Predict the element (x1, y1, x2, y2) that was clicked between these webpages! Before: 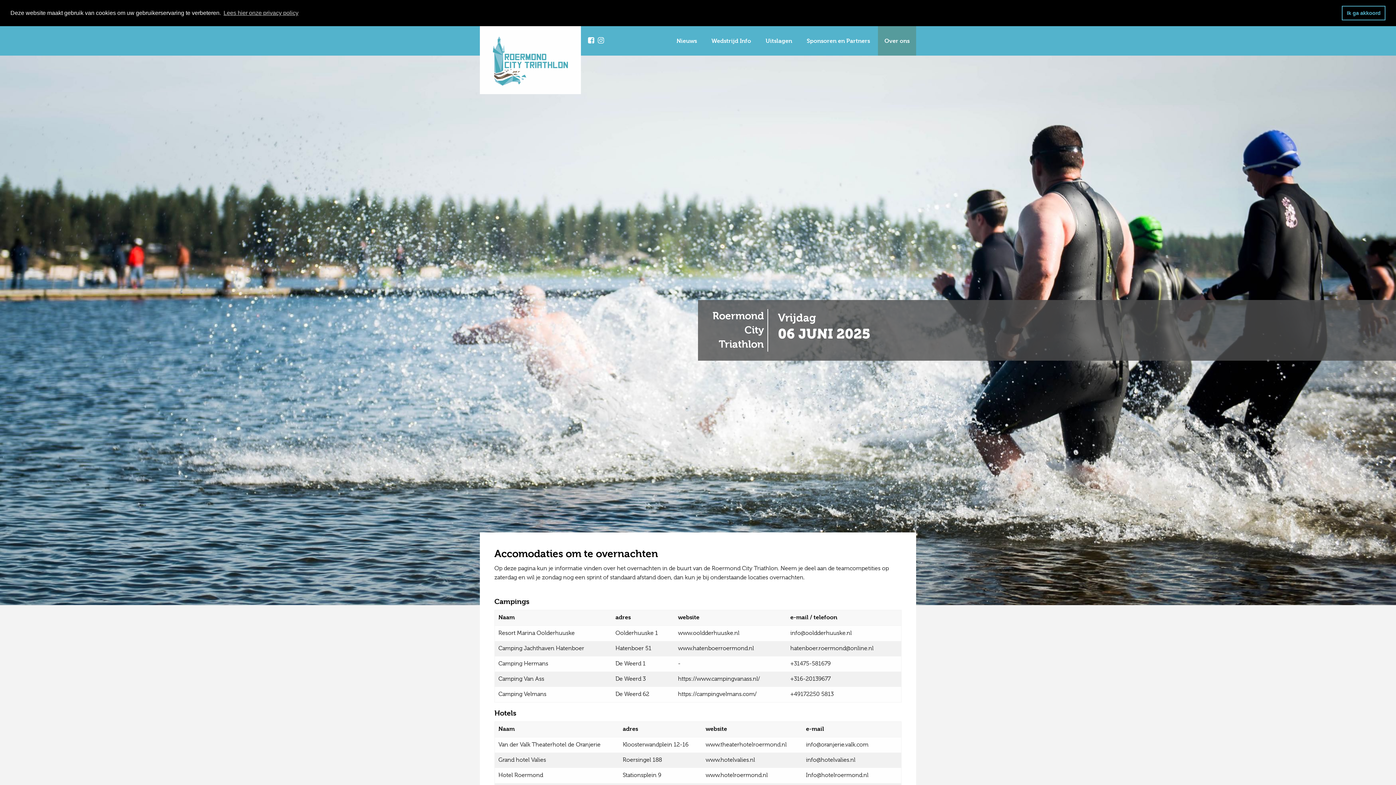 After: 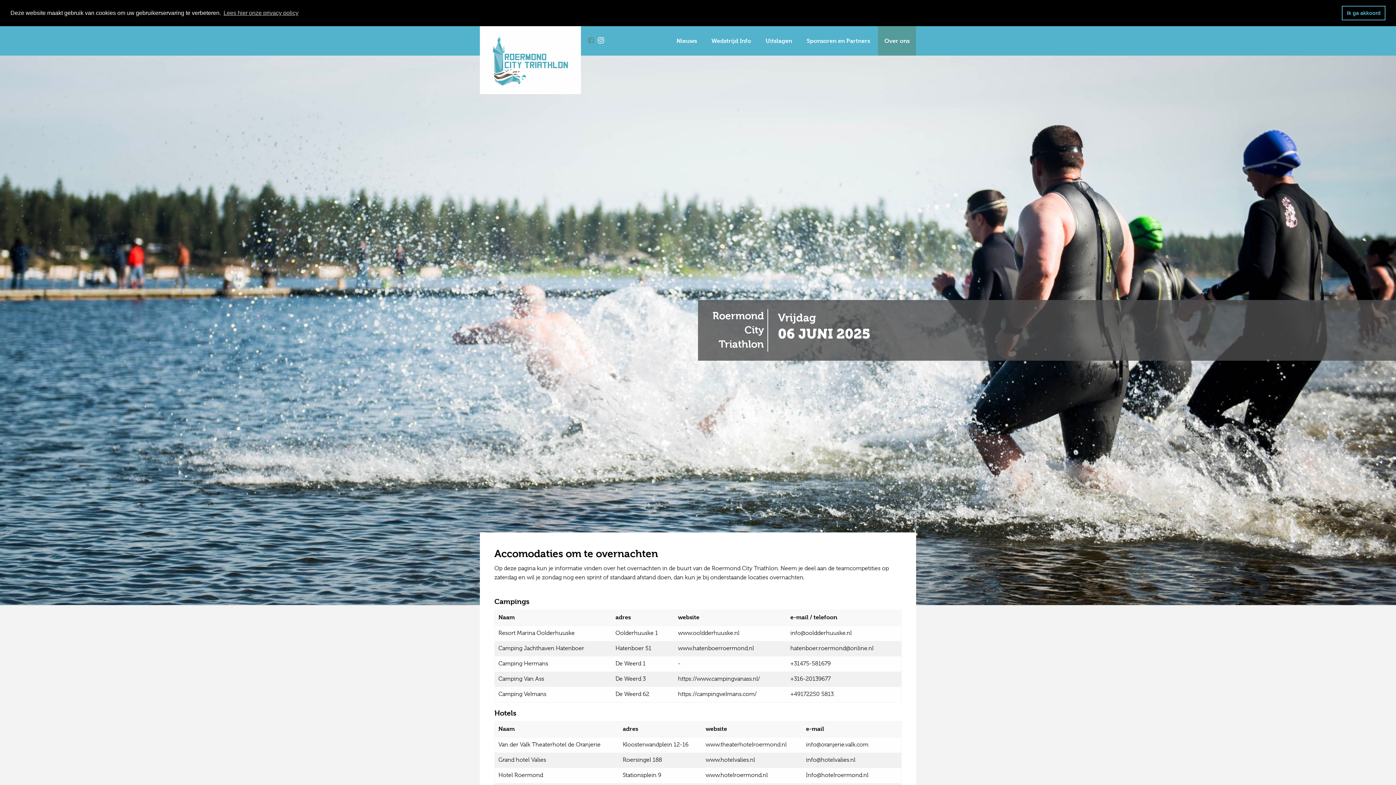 Action: bbox: (588, 26, 594, 55)